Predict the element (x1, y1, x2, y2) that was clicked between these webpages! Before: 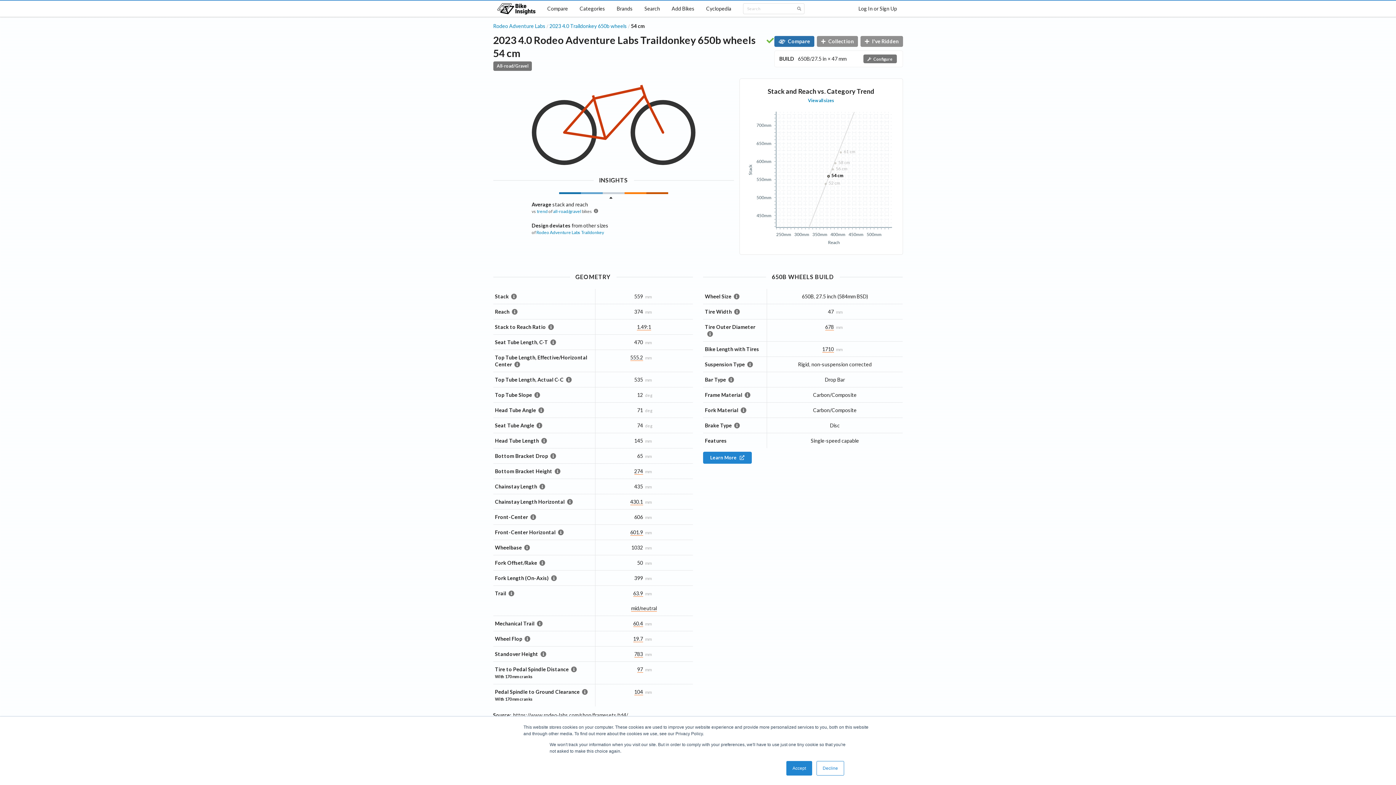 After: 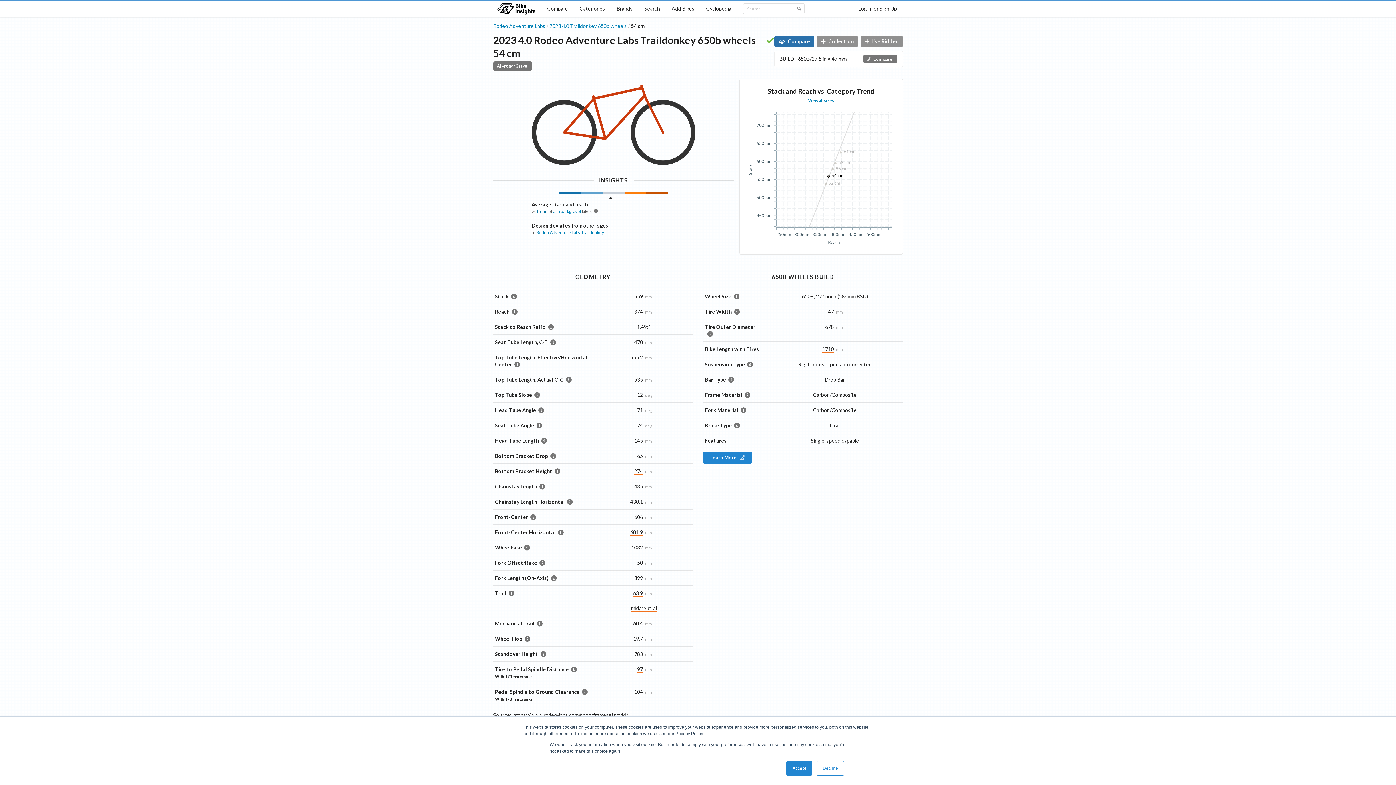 Action: bbox: (536, 208, 547, 214) label: trend